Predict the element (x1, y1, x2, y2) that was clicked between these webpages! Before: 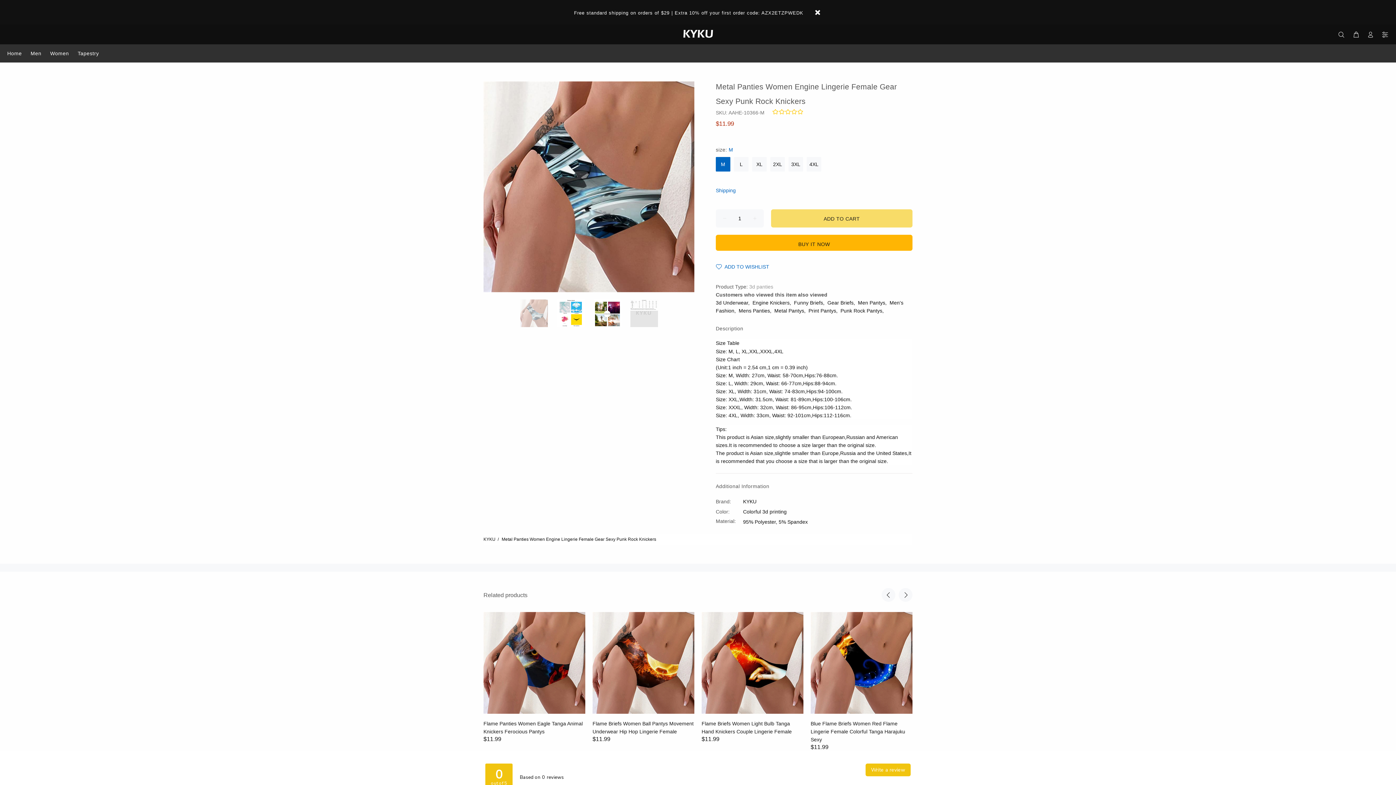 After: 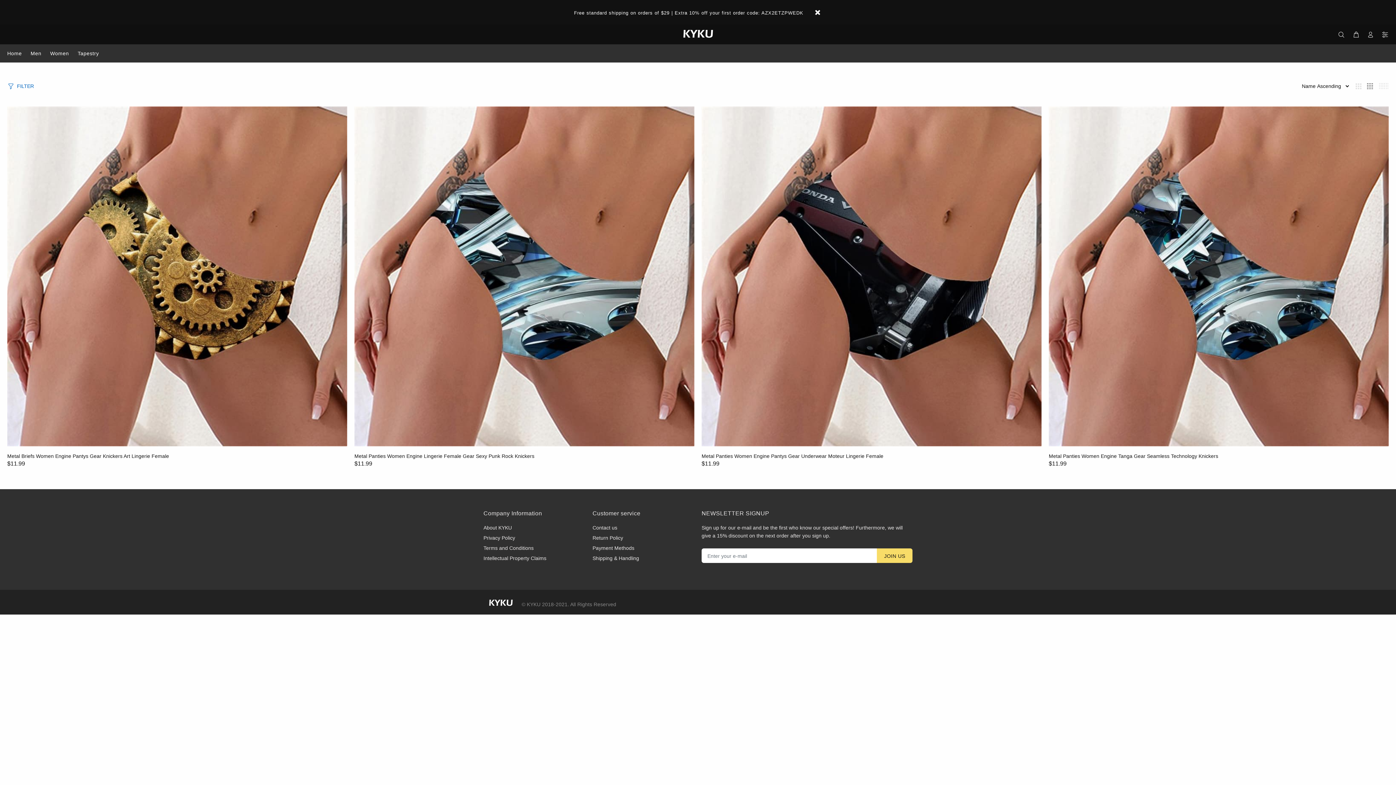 Action: label: Gear Briefs bbox: (827, 300, 853, 305)